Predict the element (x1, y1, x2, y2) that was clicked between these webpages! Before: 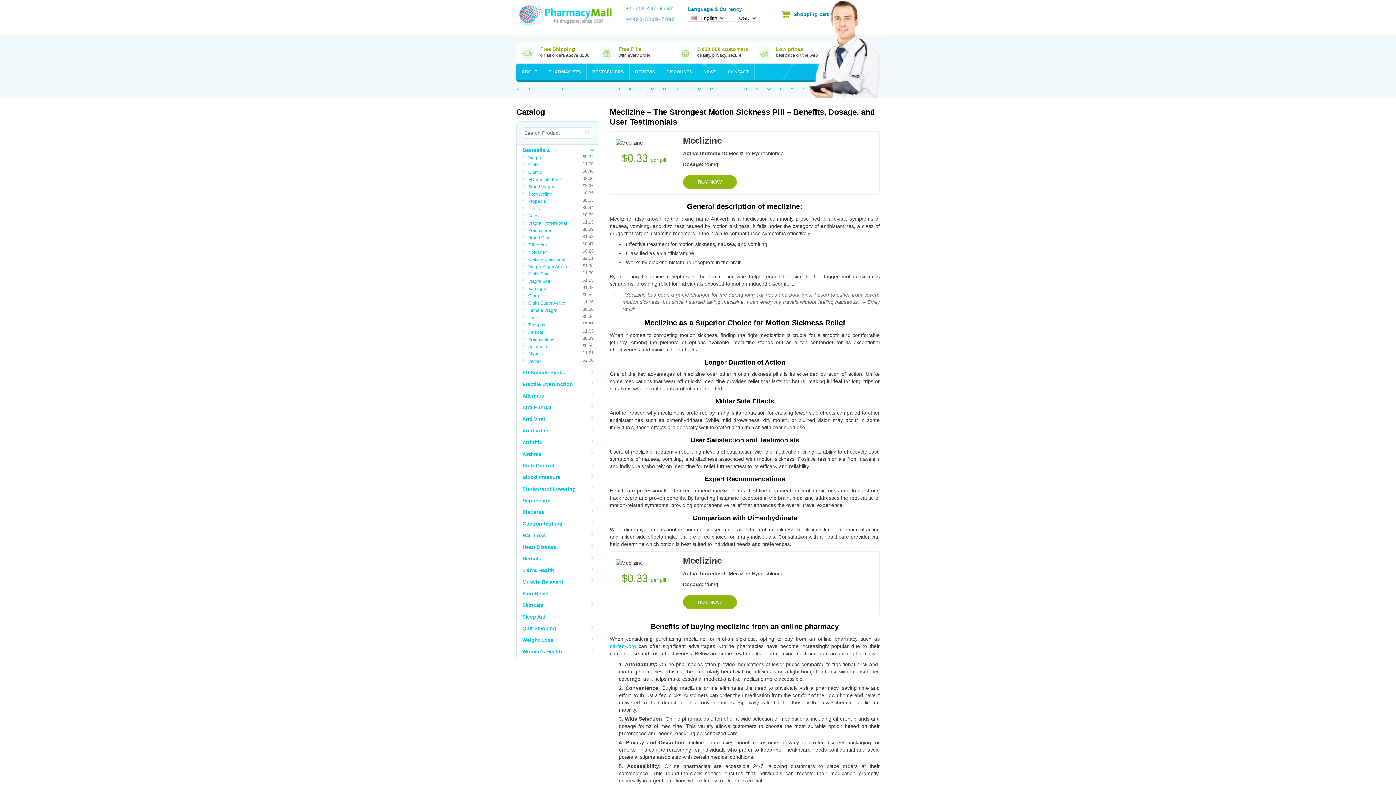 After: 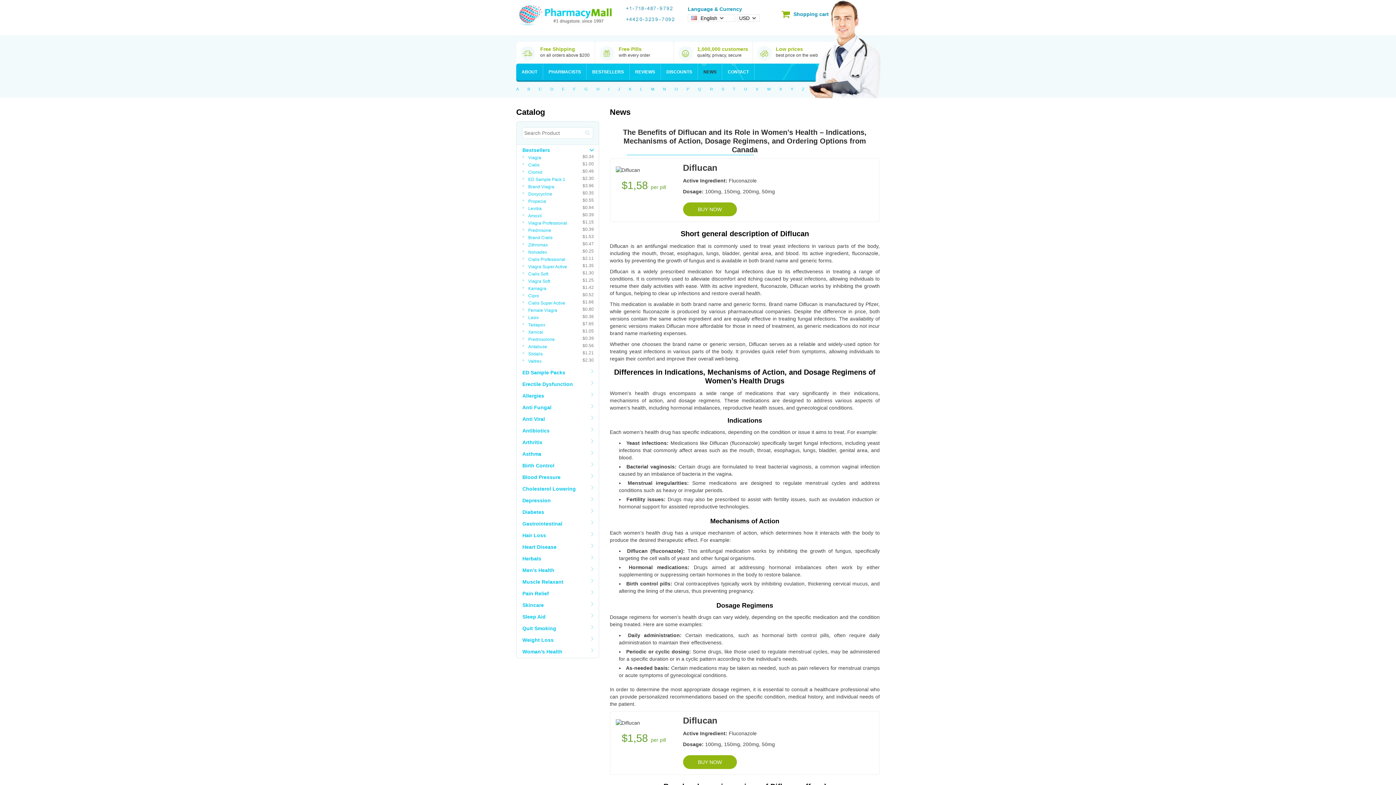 Action: label: NEWS bbox: (698, 63, 722, 80)